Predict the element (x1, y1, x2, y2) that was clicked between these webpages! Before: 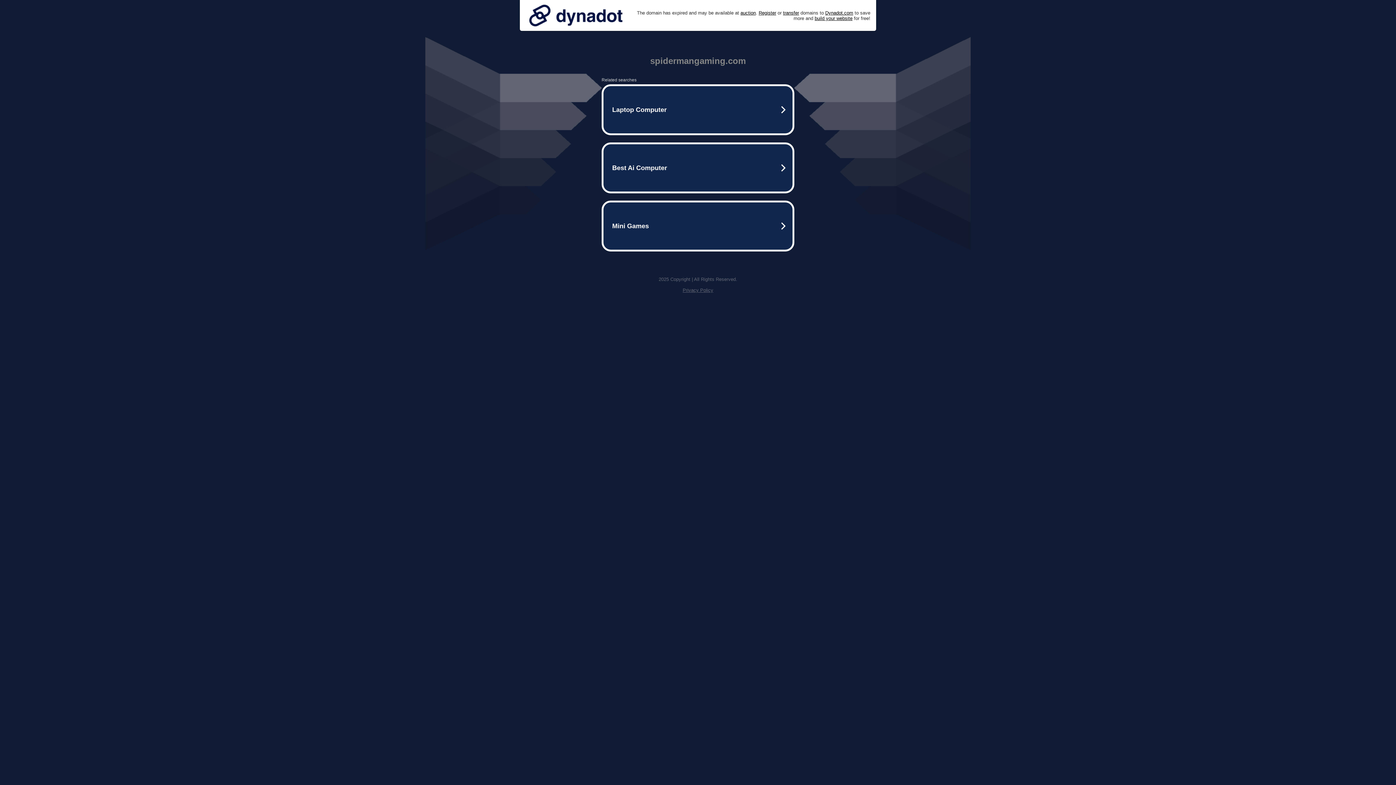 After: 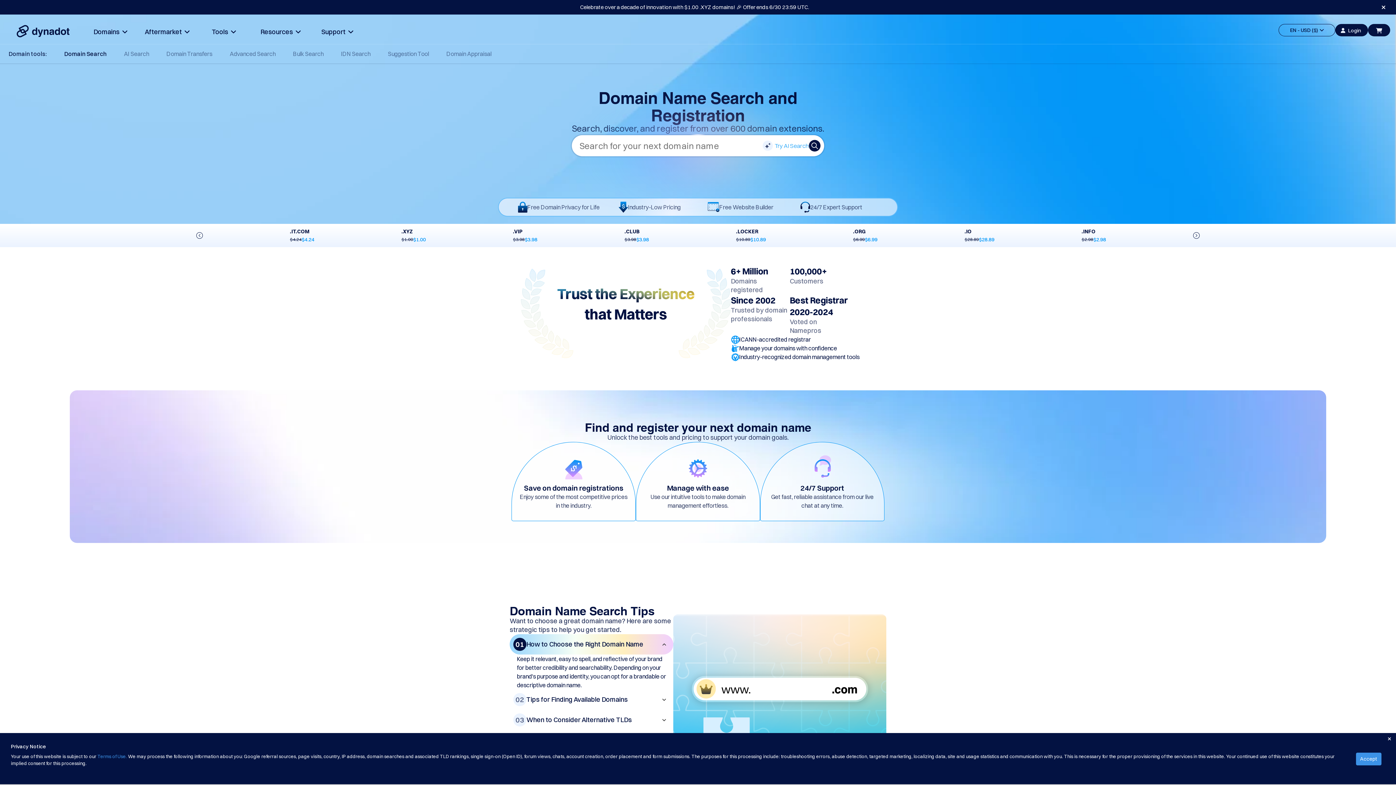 Action: label: Register bbox: (758, 10, 776, 15)